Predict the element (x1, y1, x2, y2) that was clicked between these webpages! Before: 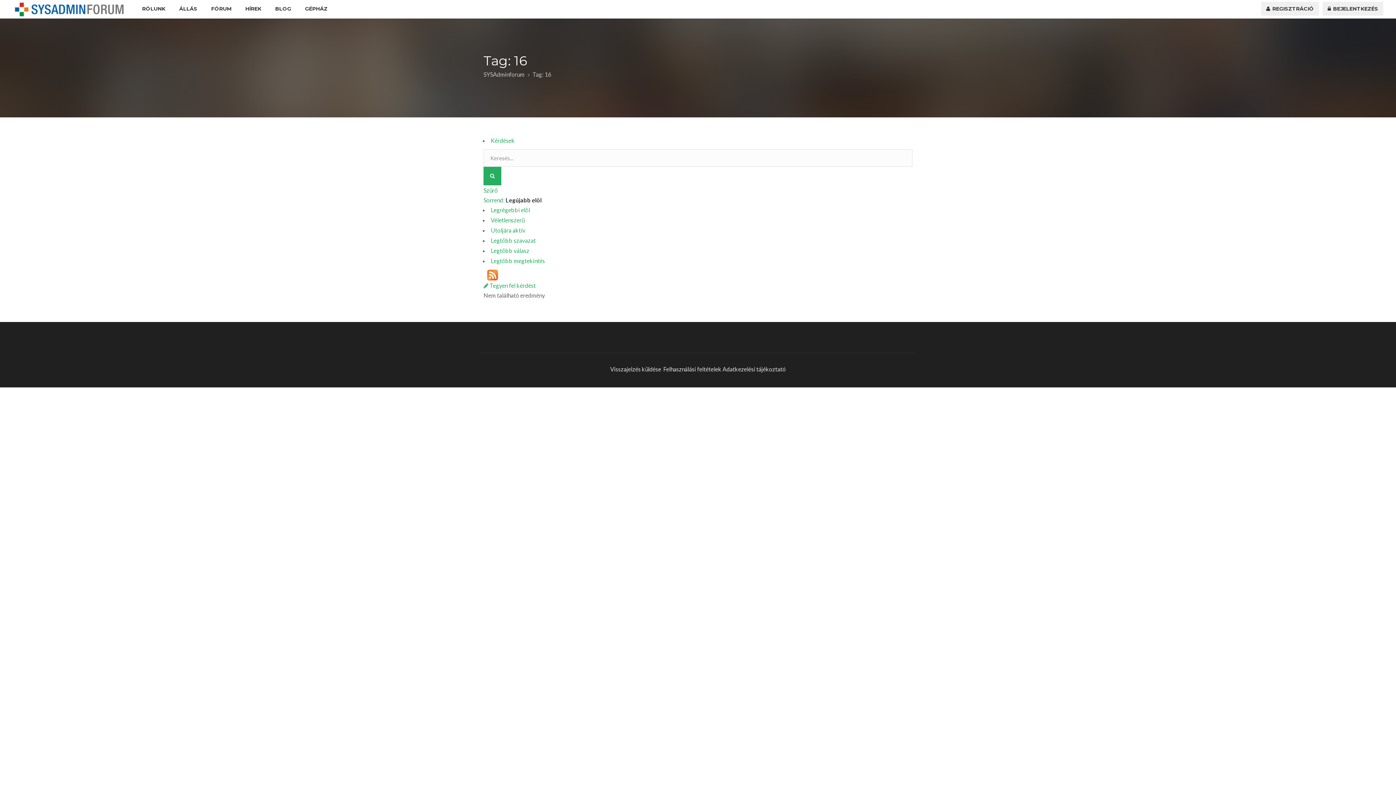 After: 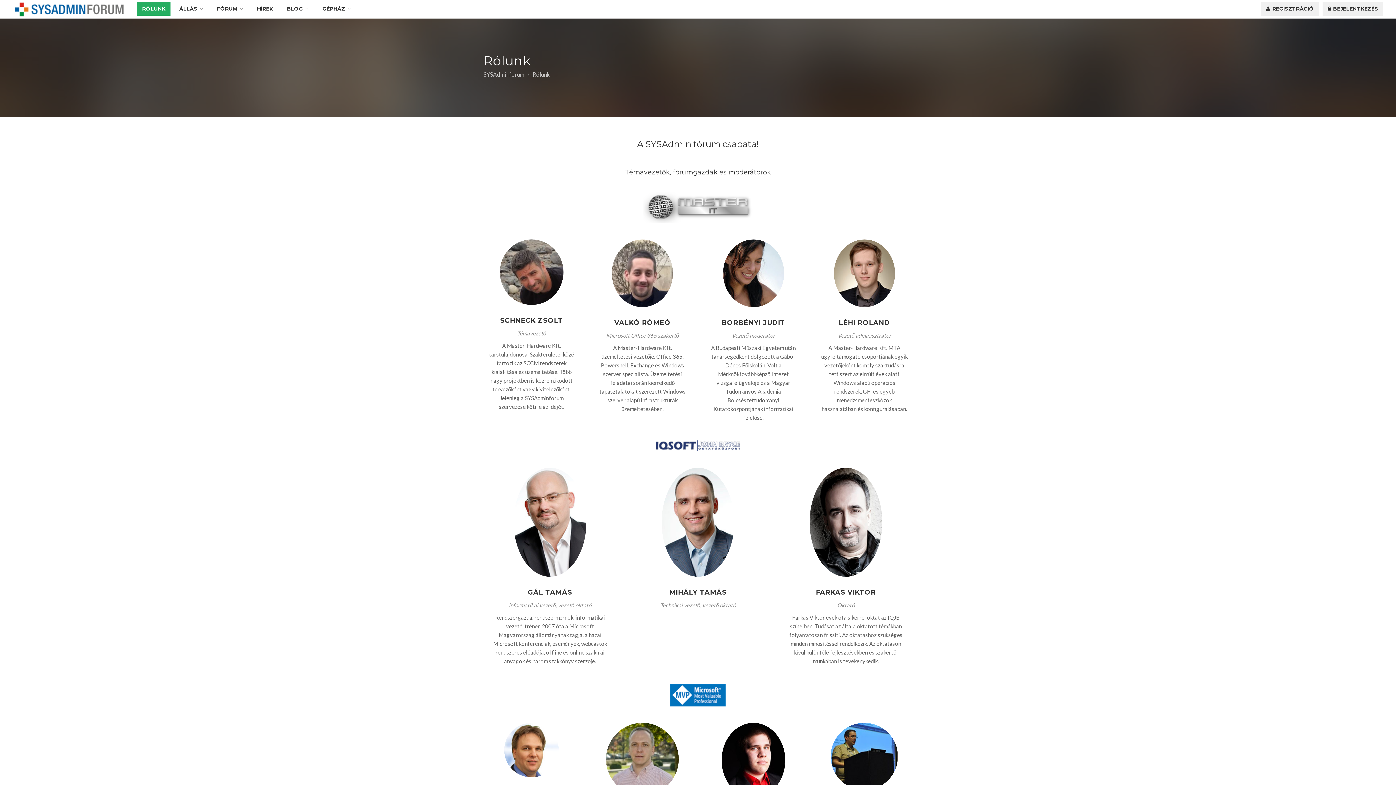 Action: label: RÓLUNK bbox: (137, 1, 170, 15)